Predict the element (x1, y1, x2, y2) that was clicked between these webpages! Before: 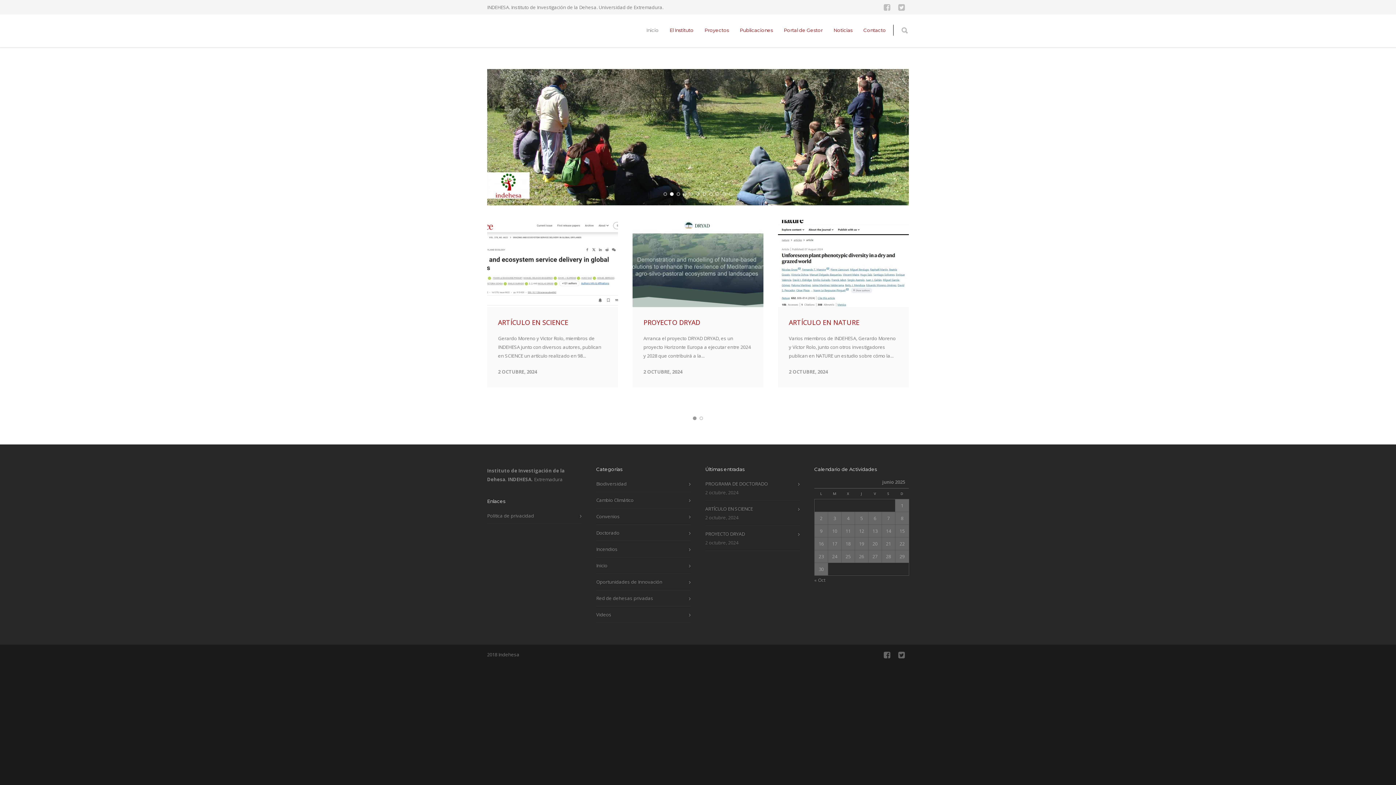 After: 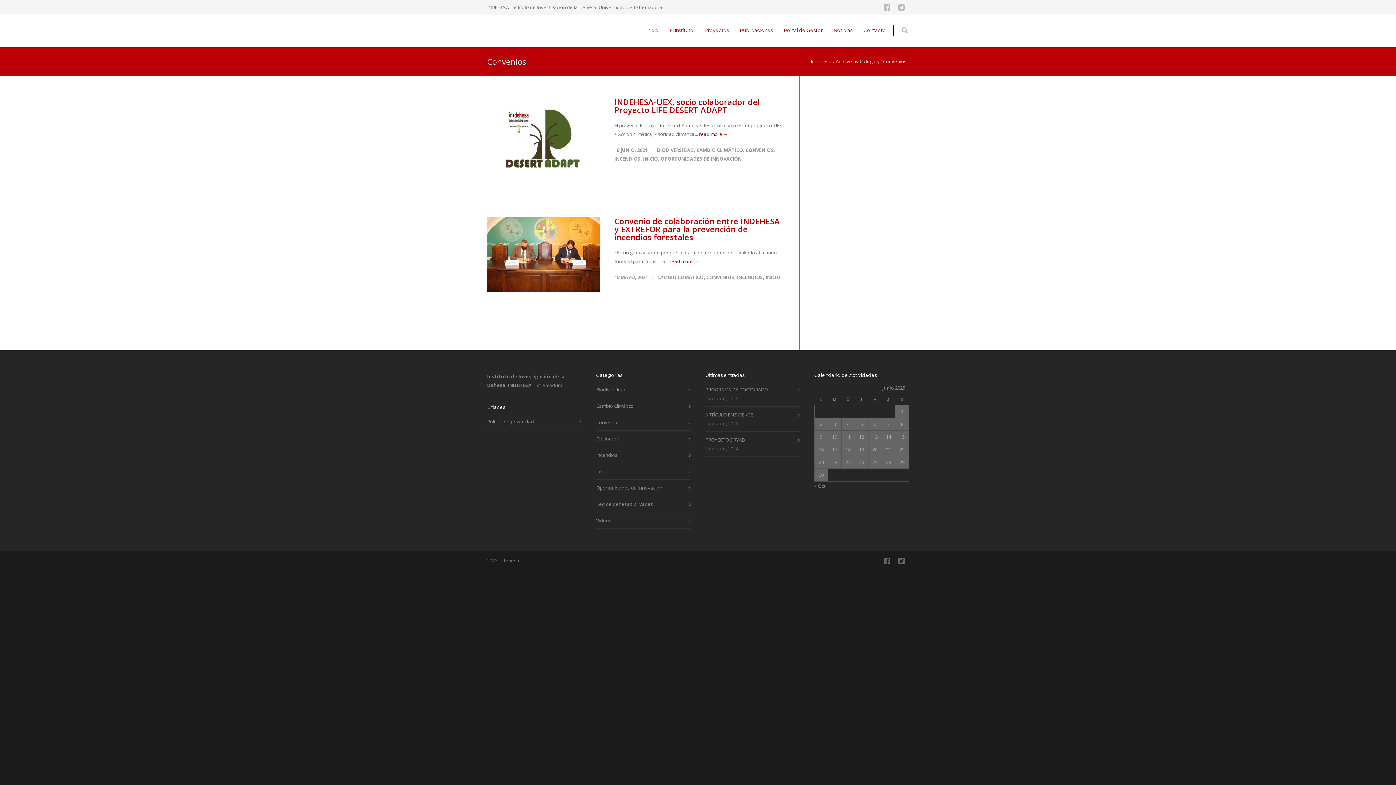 Action: label: Convenios bbox: (596, 501, 687, 510)